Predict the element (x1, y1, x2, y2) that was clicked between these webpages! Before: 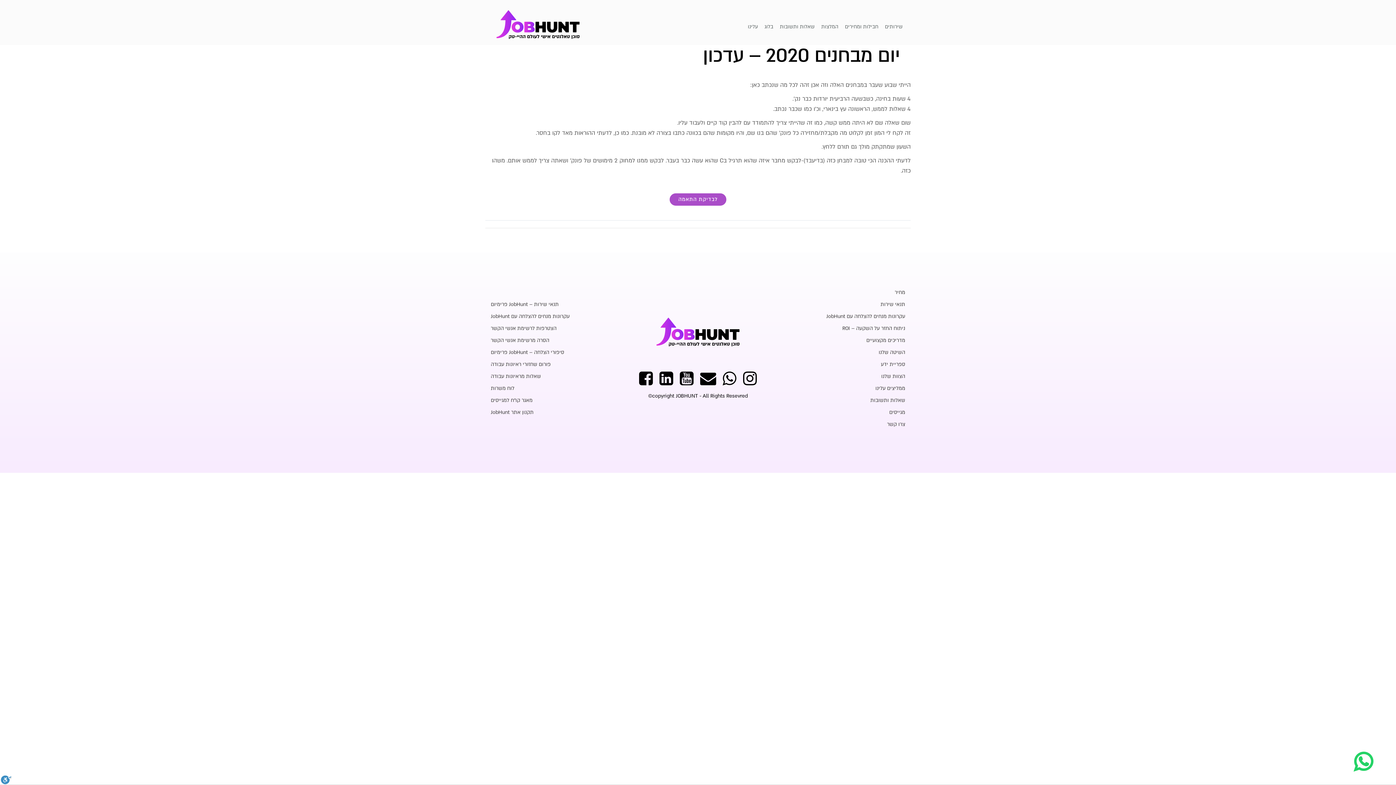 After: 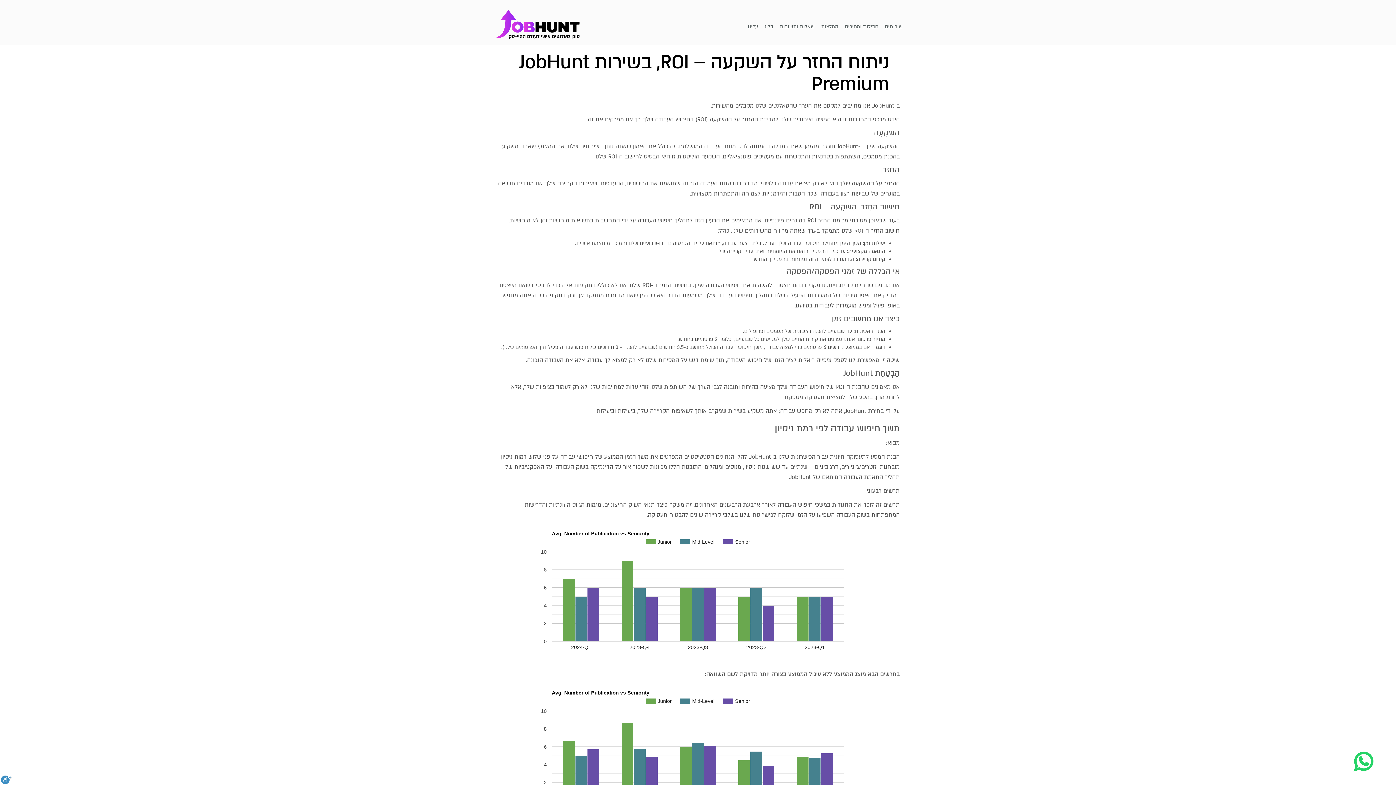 Action: label: ניתוח החזר על השקעה – ROI bbox: (842, 325, 905, 332)